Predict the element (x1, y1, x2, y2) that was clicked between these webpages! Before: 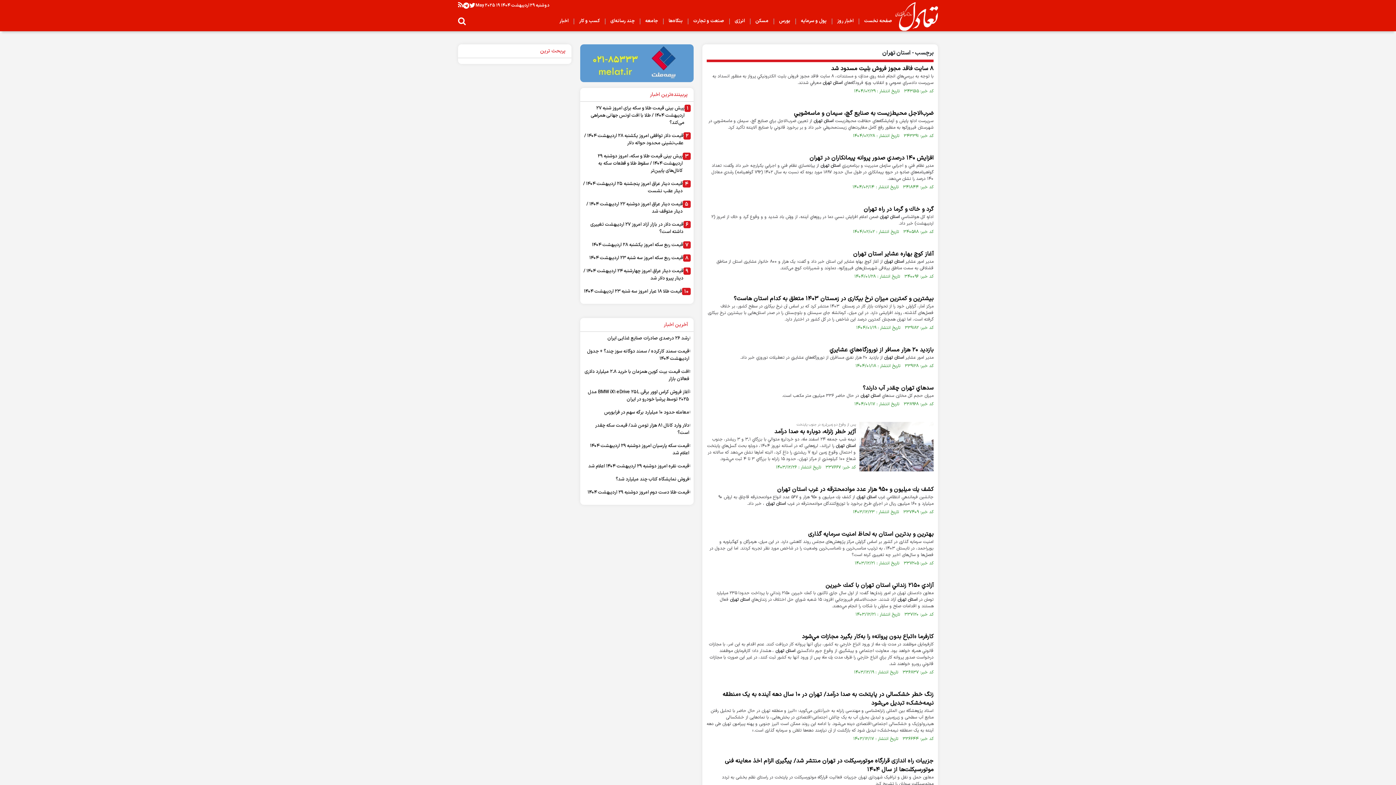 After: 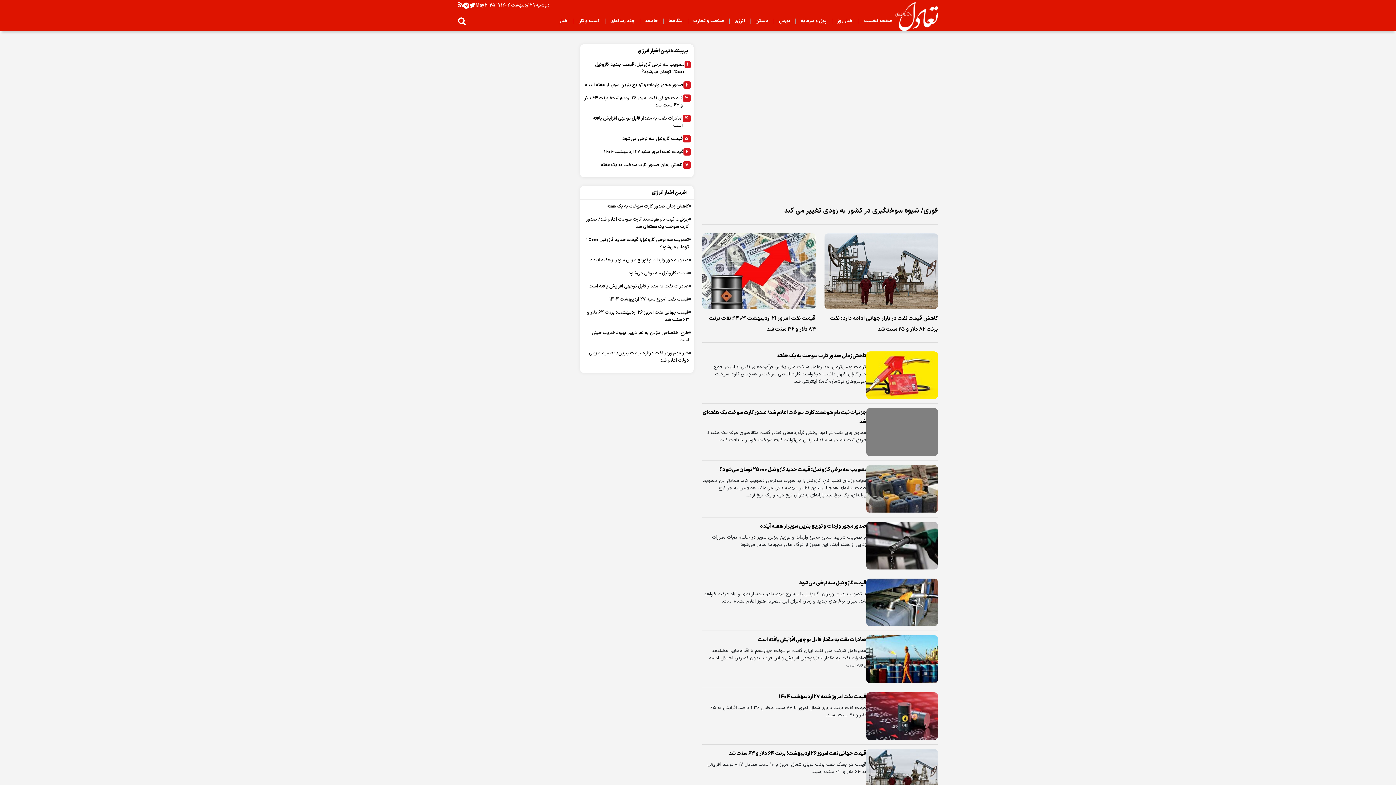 Action: label: انرژی bbox: (732, 17, 747, 24)